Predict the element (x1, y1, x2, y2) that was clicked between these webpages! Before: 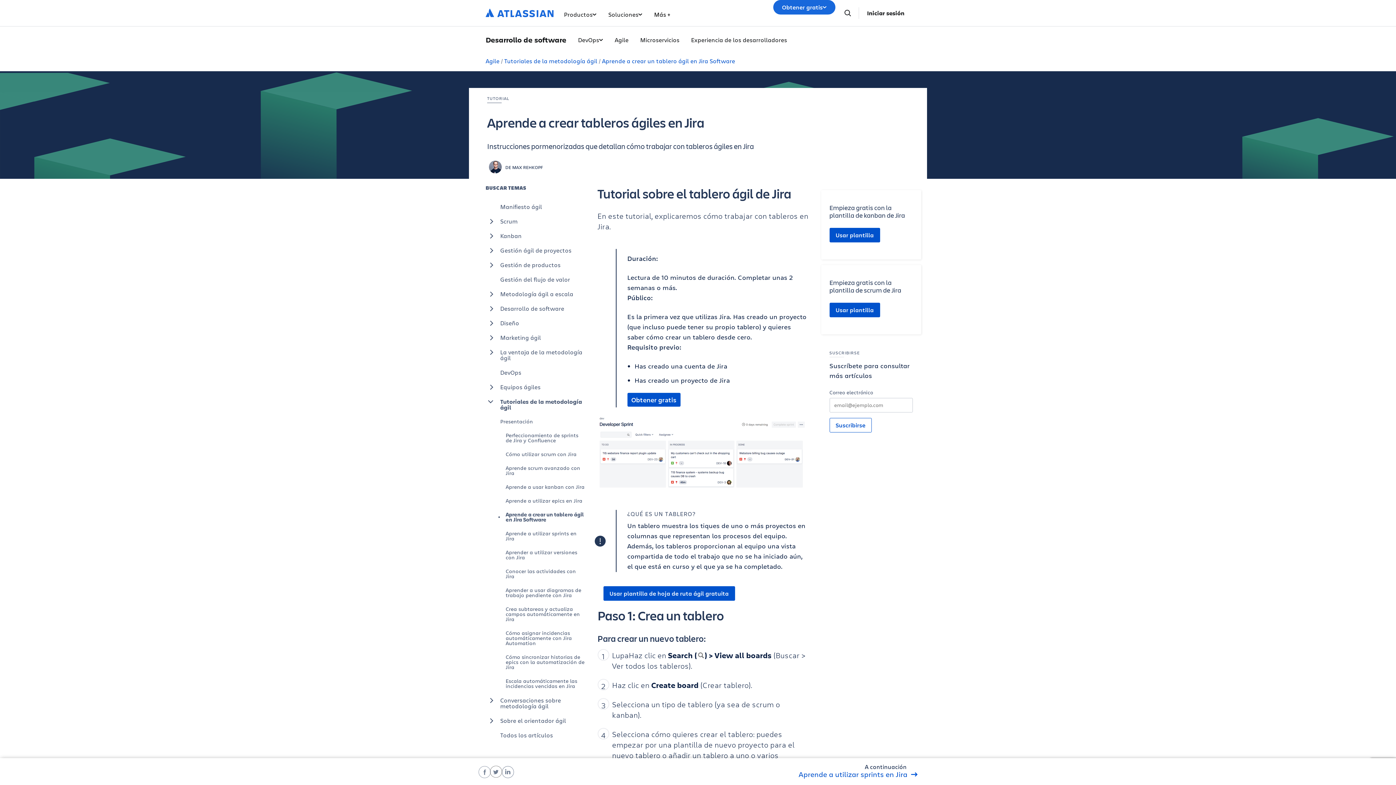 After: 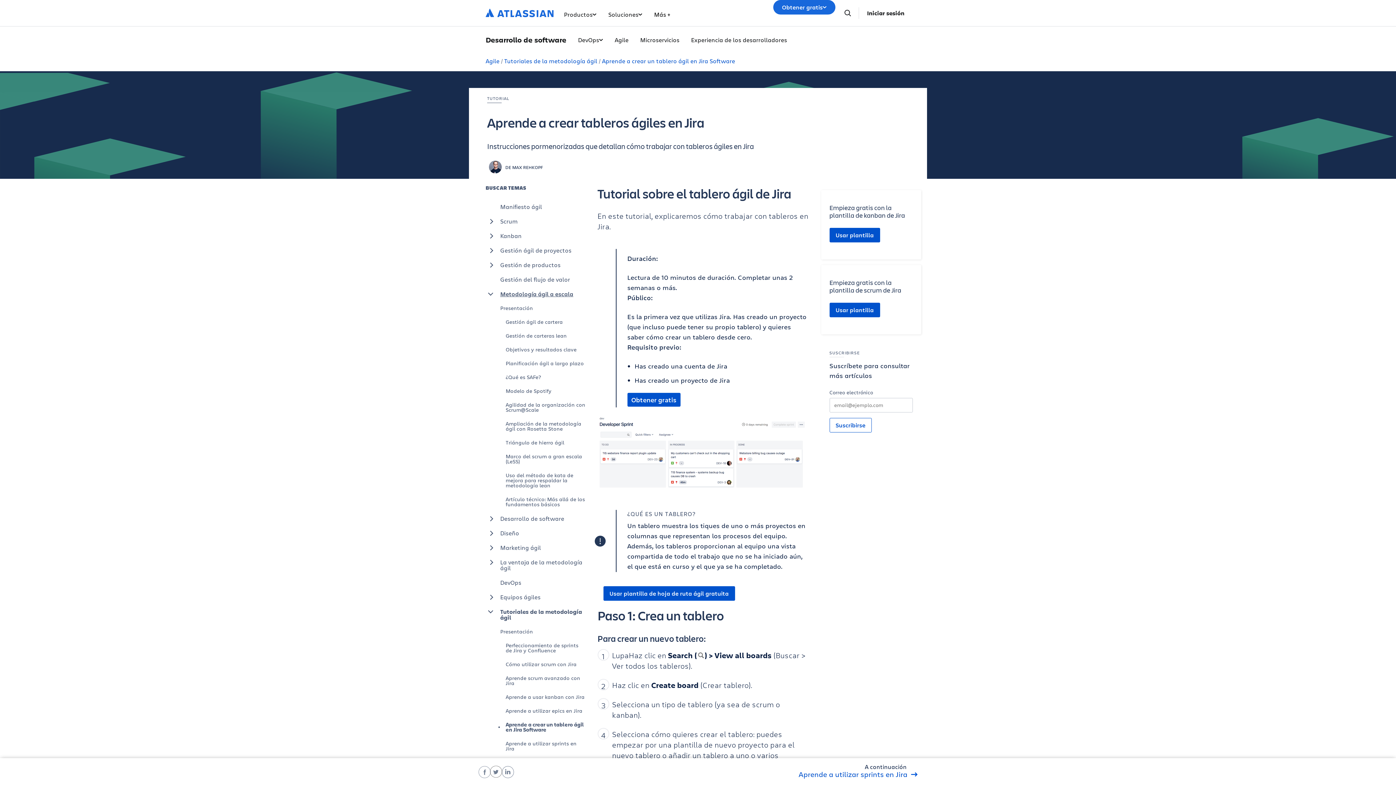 Action: bbox: (485, 286, 586, 301) label: Metodología ágil a escala